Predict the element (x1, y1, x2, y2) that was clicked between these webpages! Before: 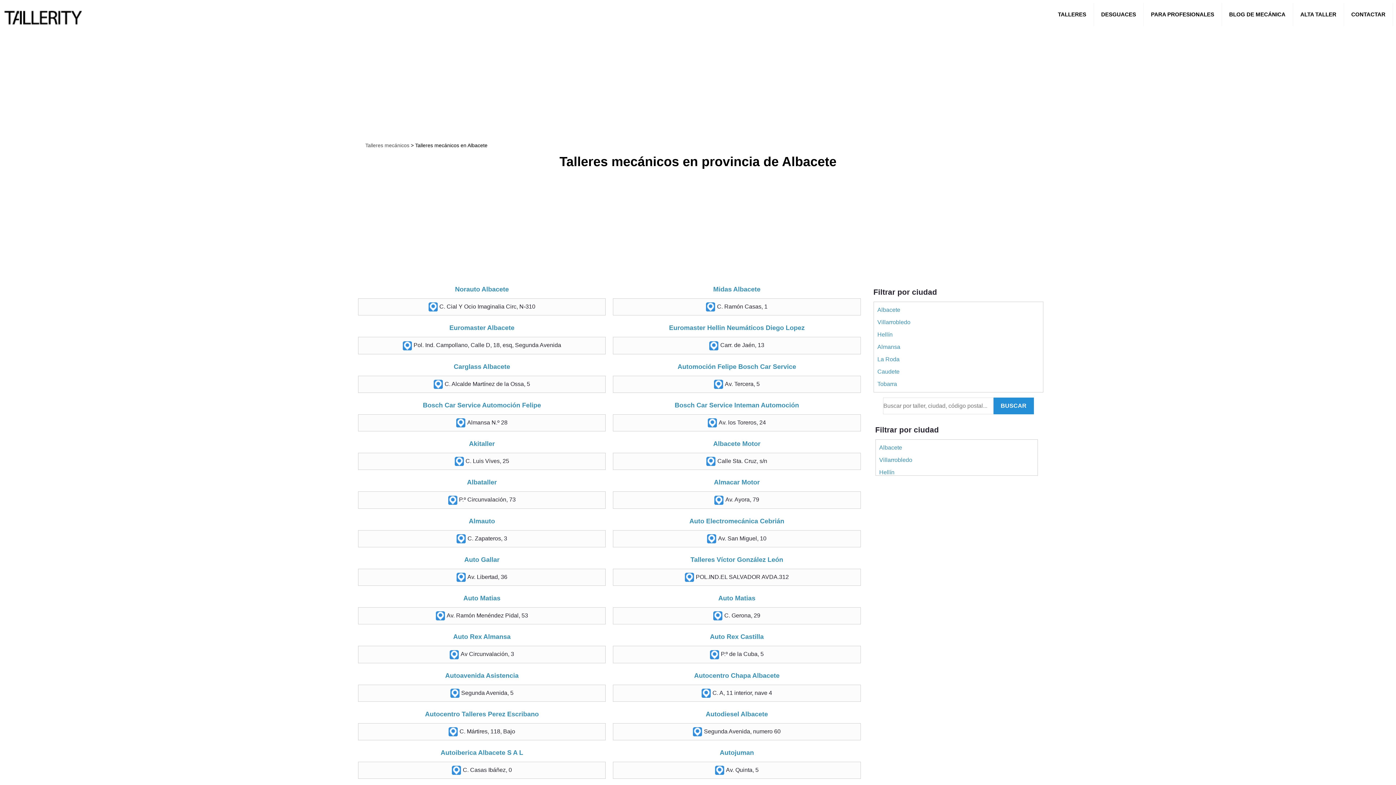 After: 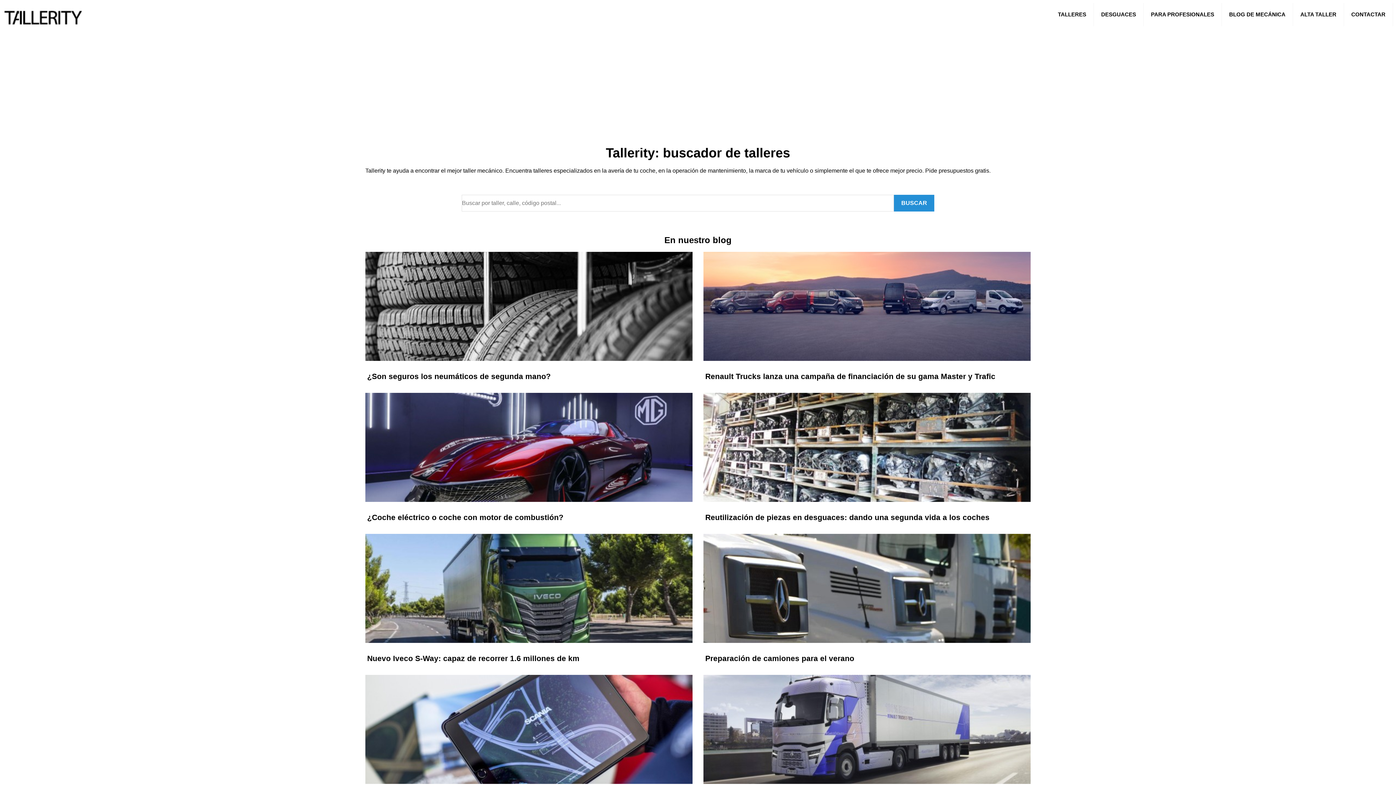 Action: bbox: (2, 13, 97, 20)